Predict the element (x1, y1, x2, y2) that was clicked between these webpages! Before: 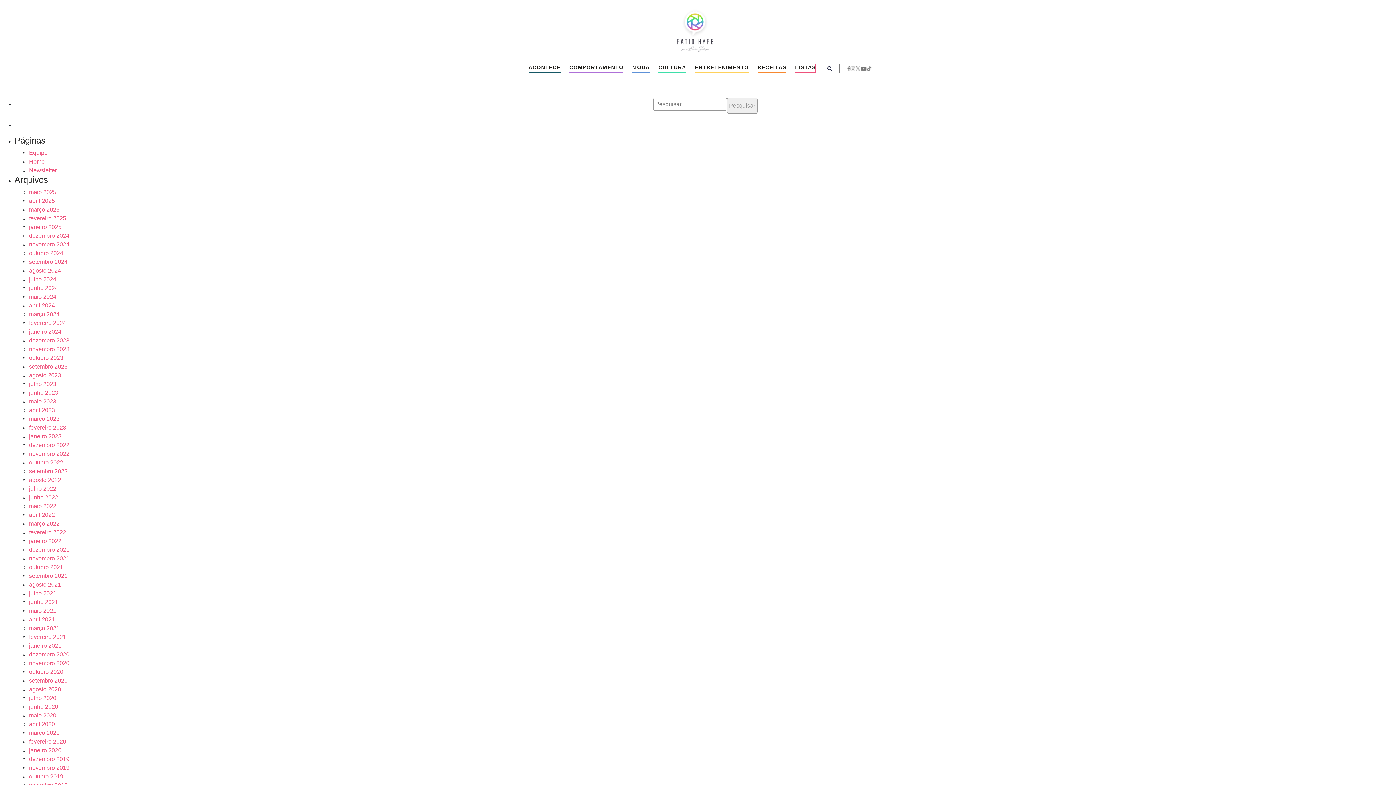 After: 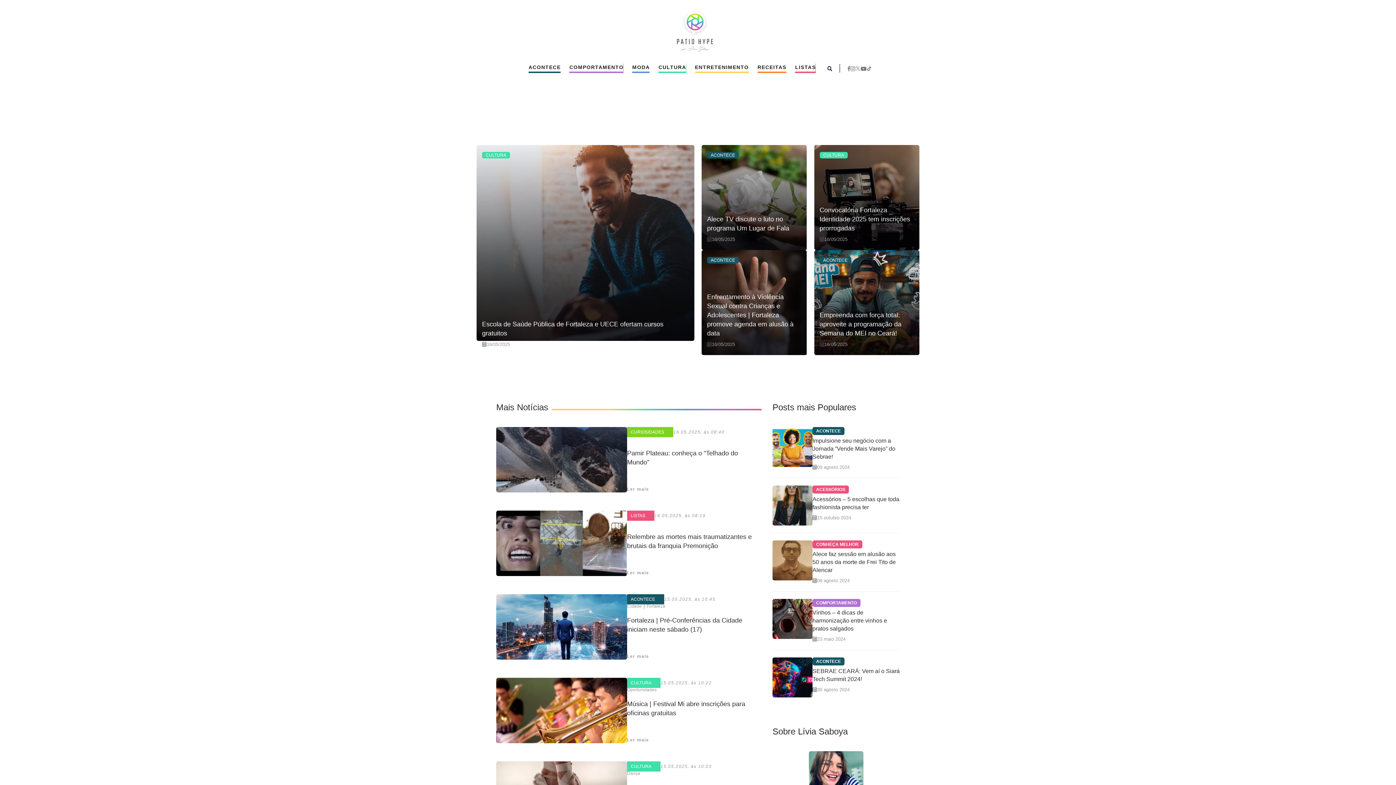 Action: label: abril 2025 bbox: (29, 197, 54, 203)